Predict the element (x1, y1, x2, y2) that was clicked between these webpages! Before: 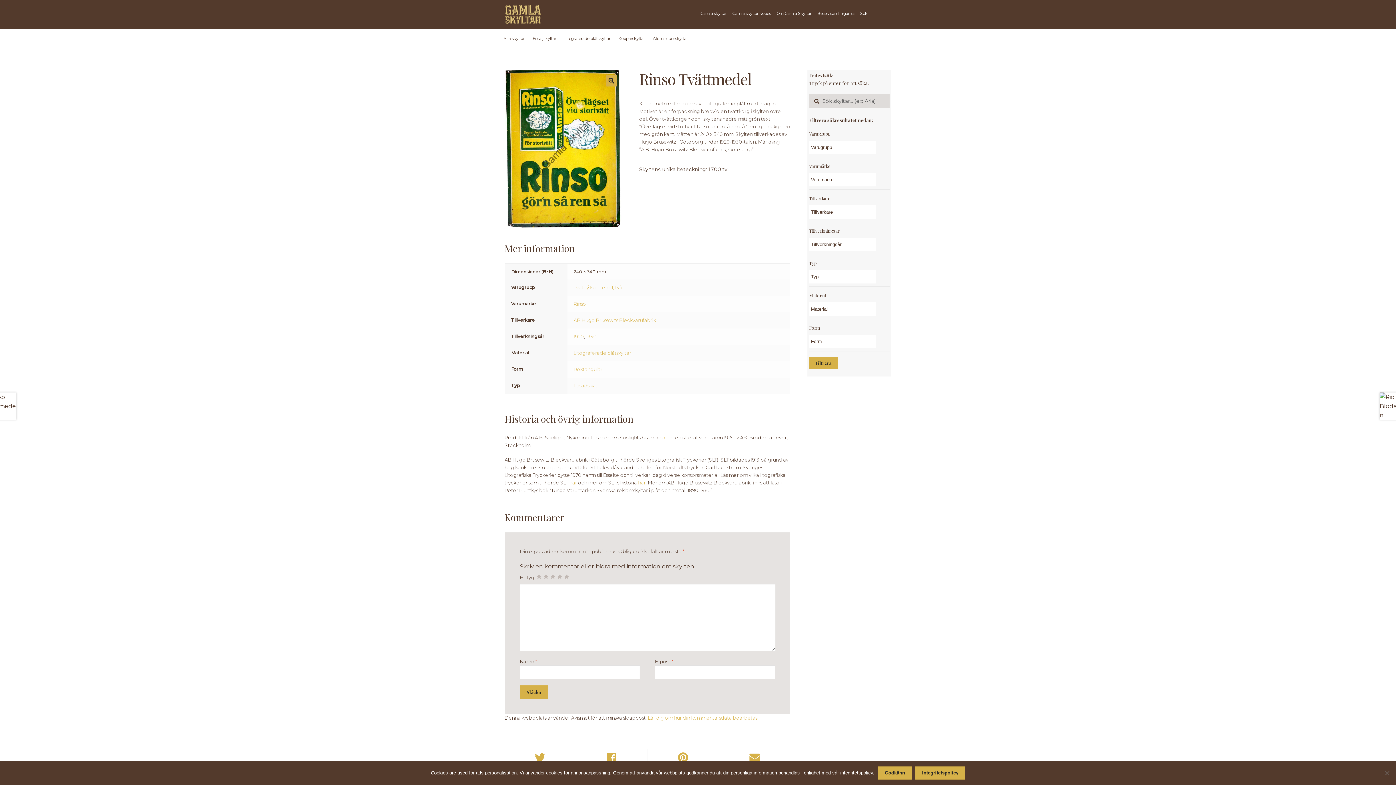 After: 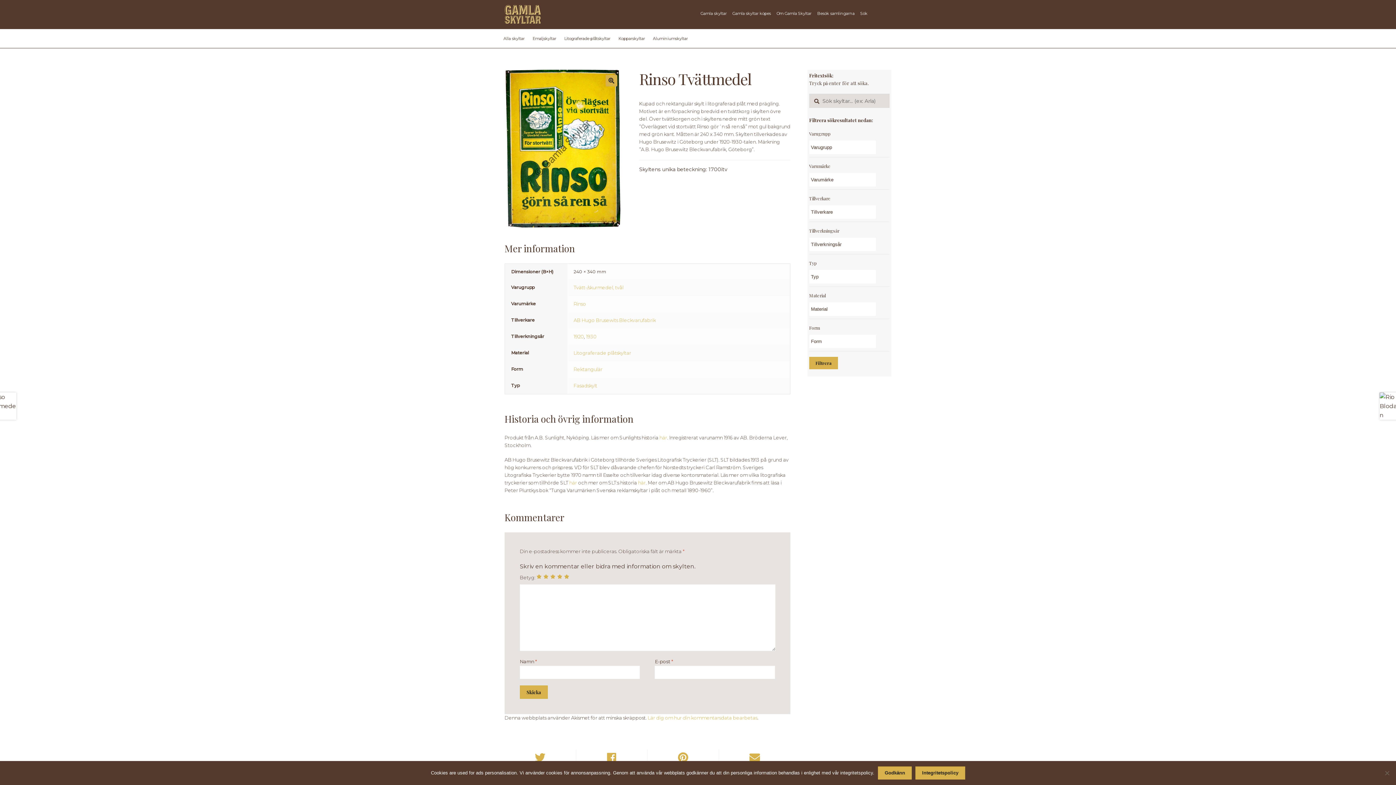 Action: bbox: (564, 574, 569, 579) label: 5